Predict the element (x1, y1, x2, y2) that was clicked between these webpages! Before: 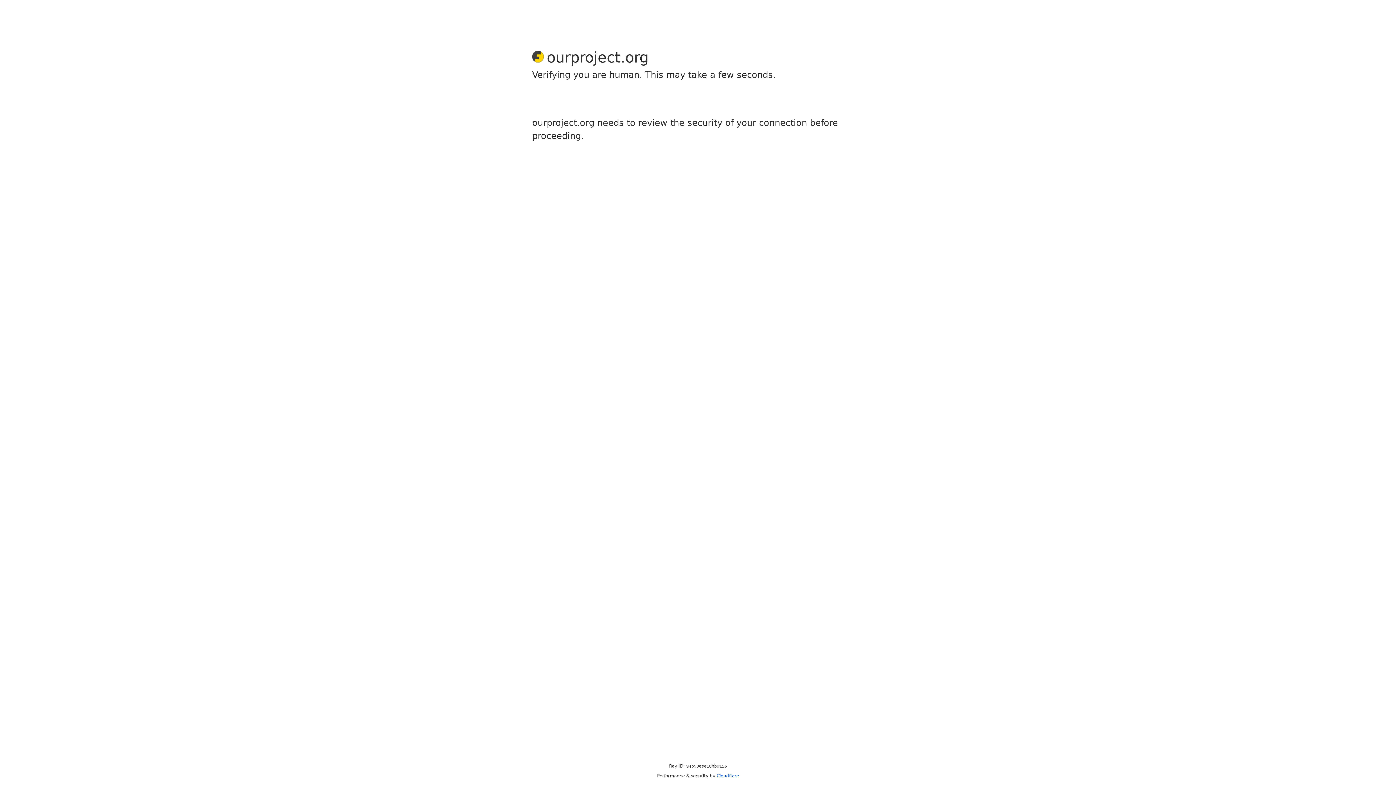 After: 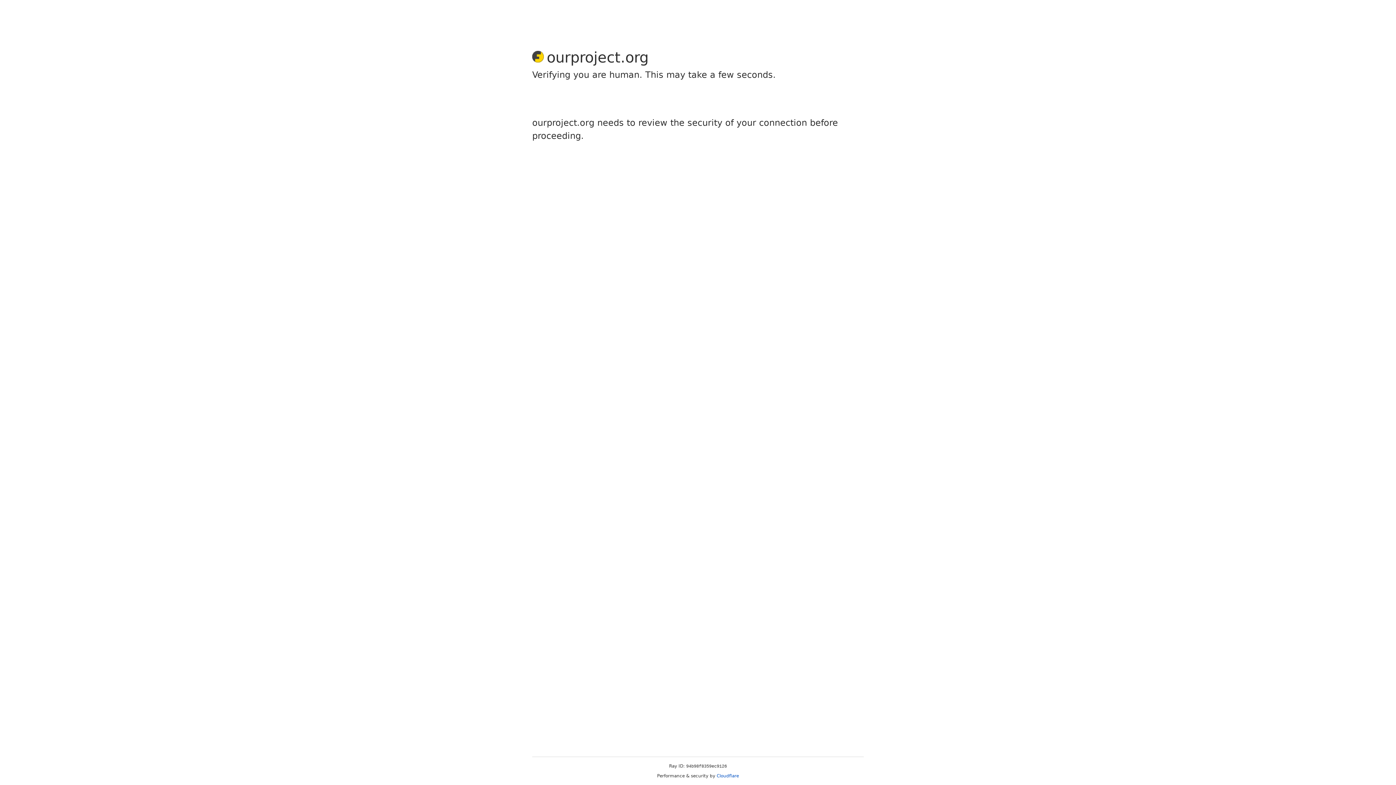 Action: label: Cloudflare bbox: (716, 773, 739, 778)